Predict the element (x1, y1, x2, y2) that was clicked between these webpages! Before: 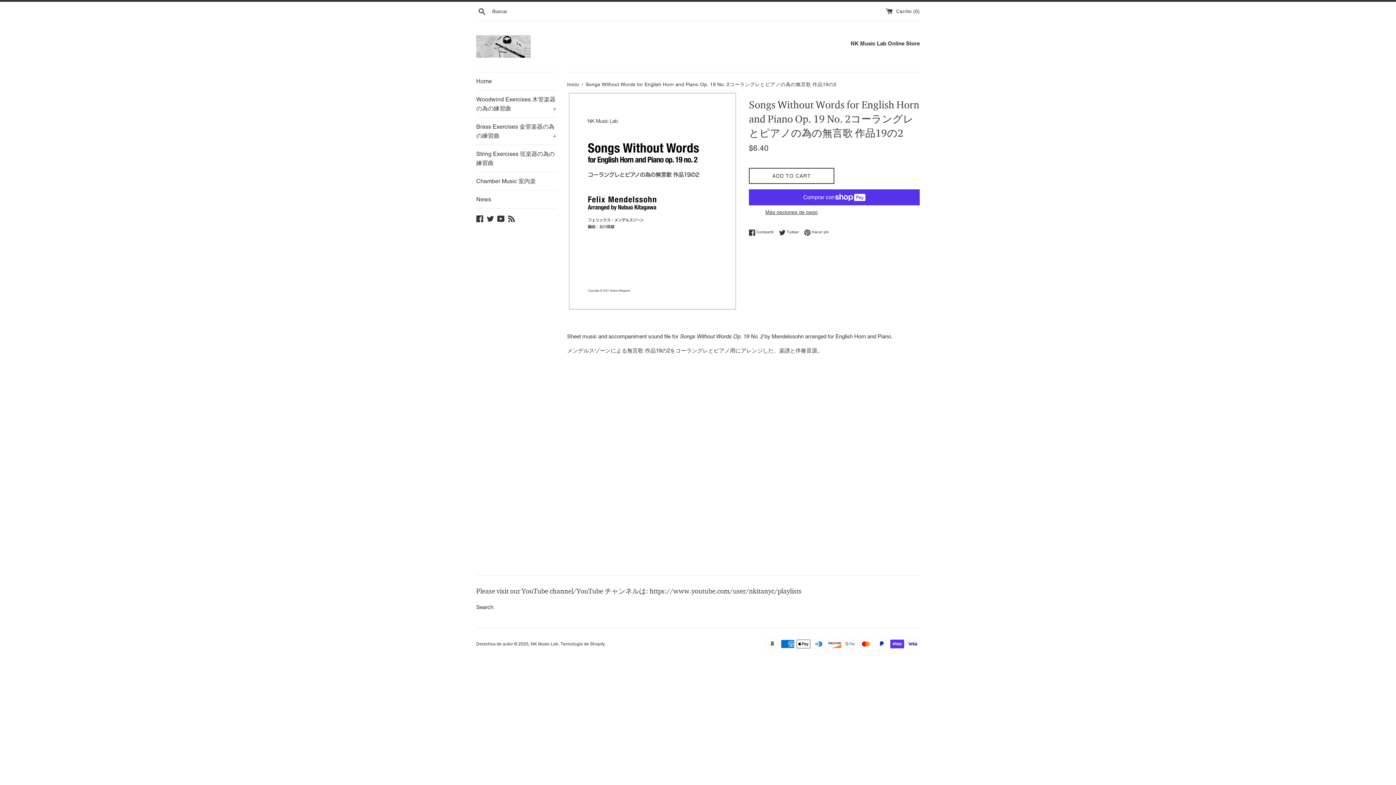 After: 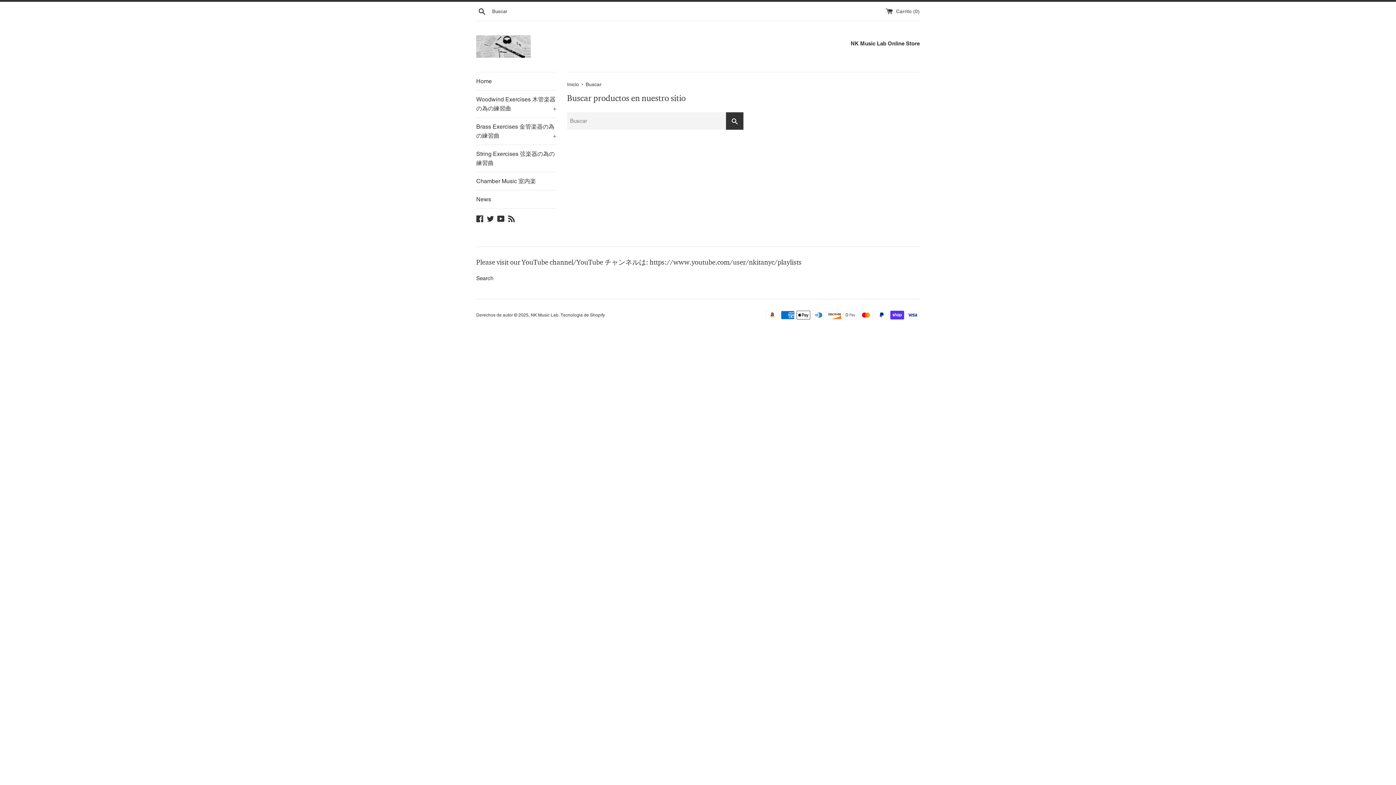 Action: bbox: (476, 6, 488, 15) label: Buscar